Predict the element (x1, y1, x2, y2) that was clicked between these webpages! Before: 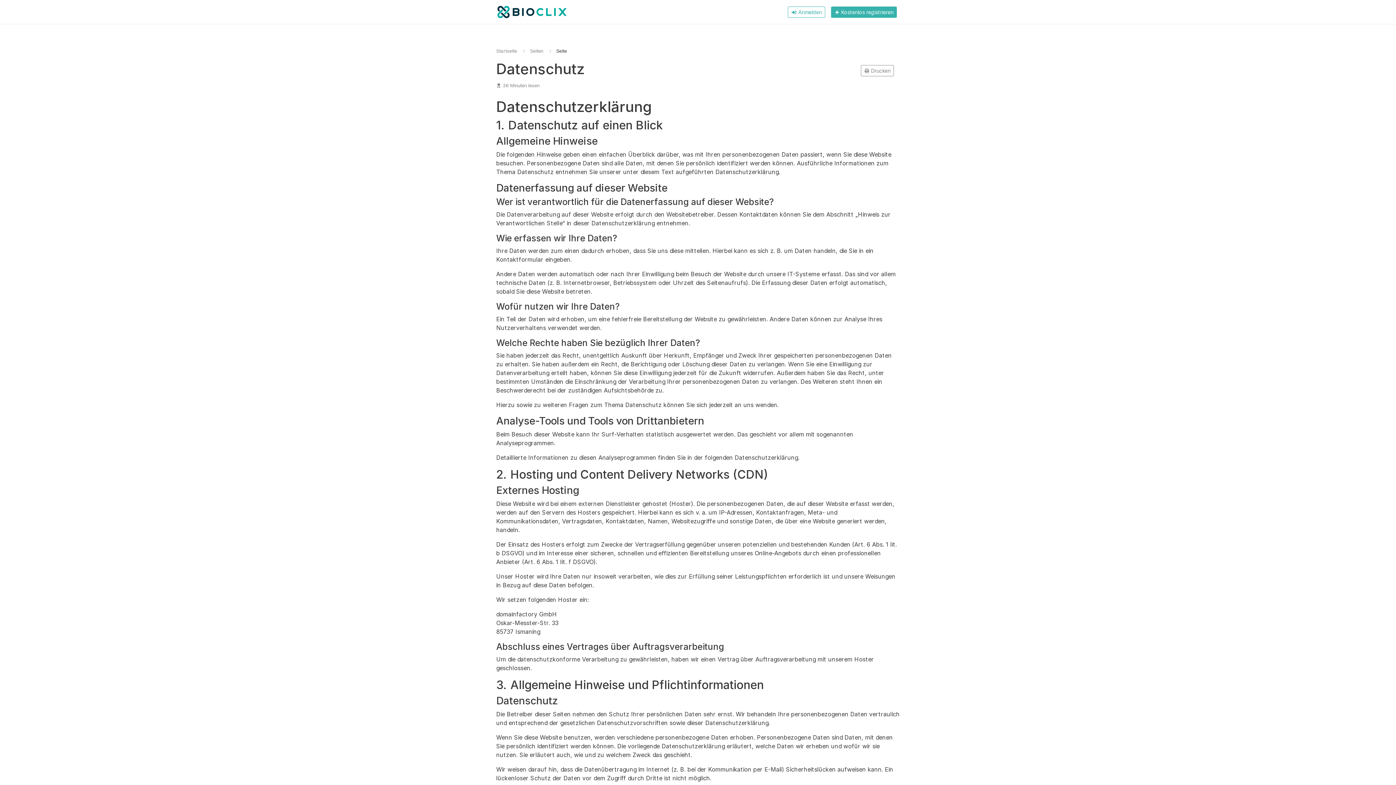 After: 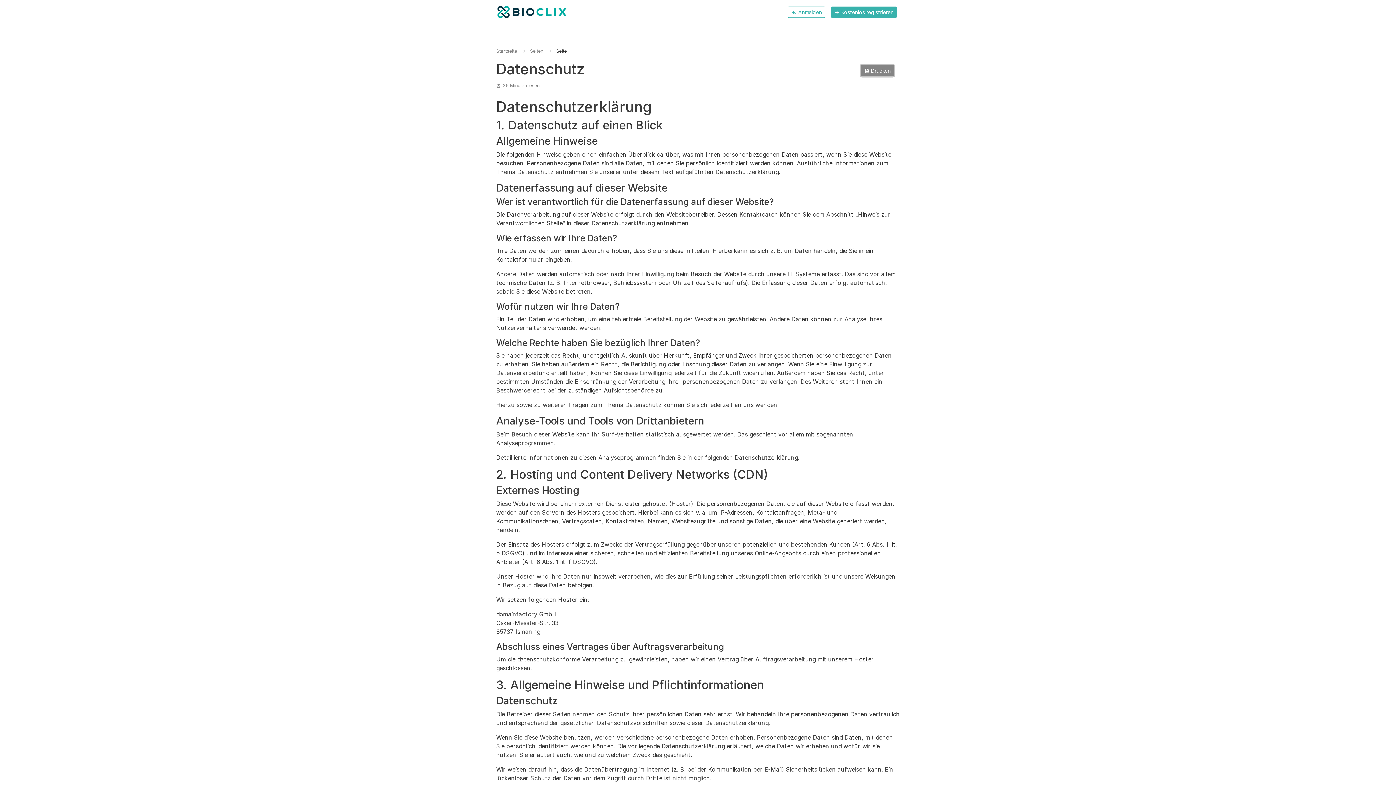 Action: bbox: (860, 64, 894, 76) label:  Drucken